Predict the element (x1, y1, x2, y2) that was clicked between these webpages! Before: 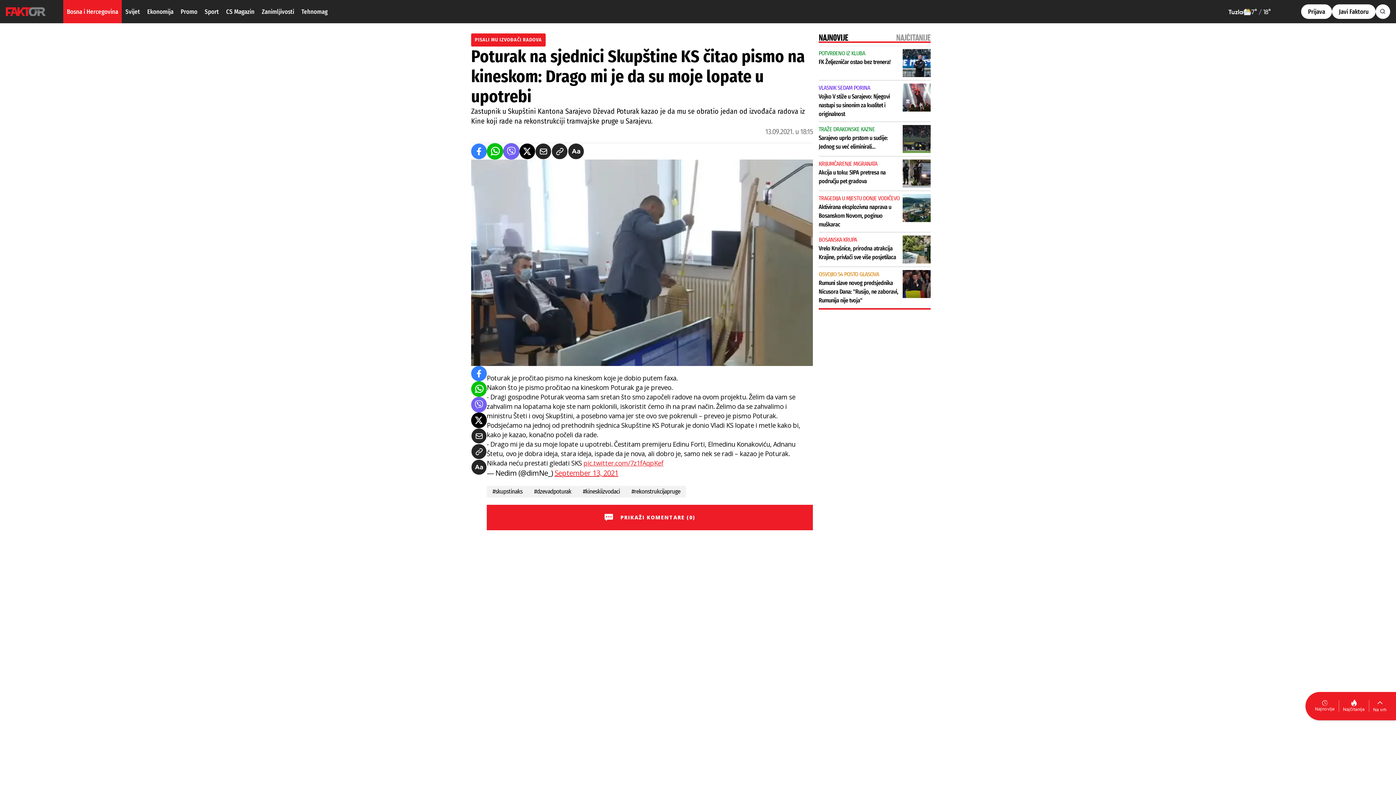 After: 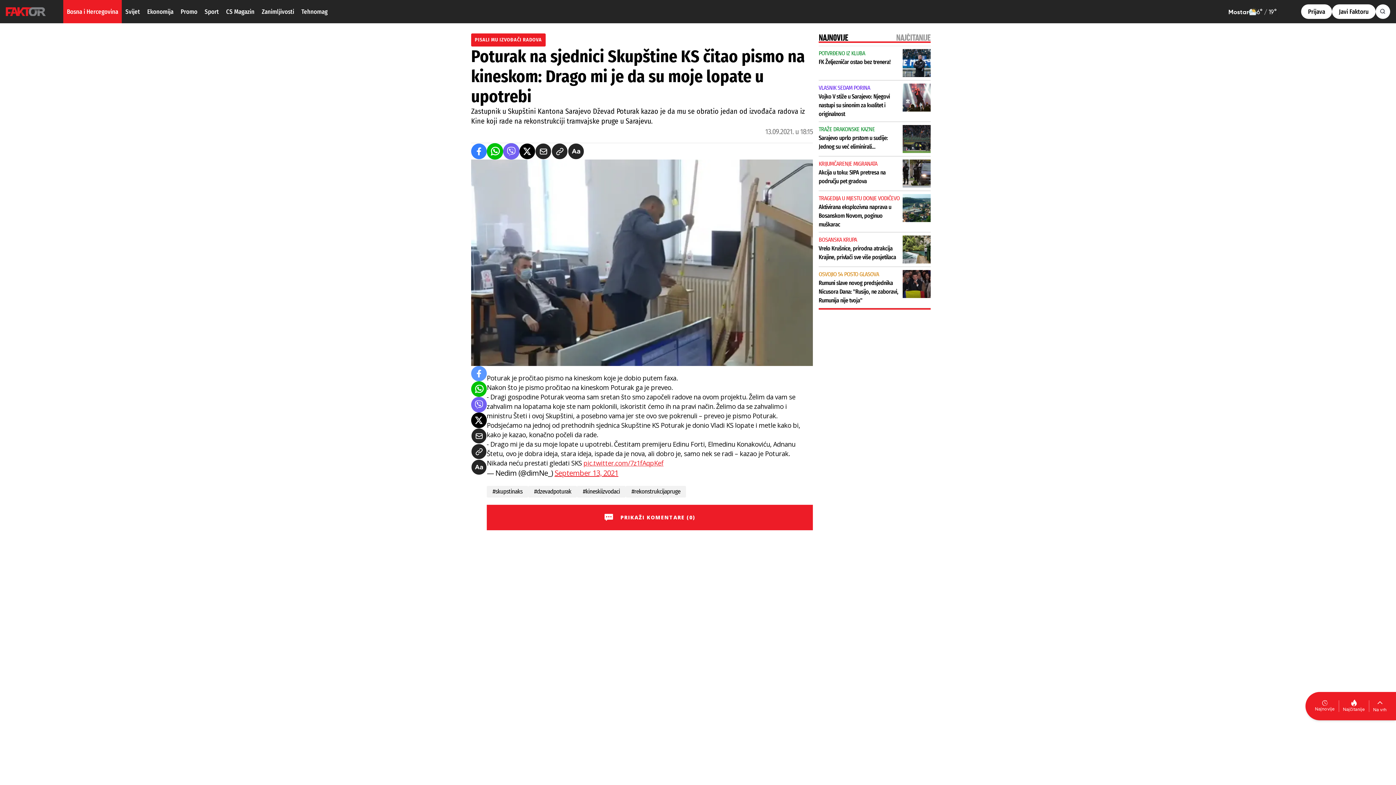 Action: bbox: (471, 366, 486, 381) label: facebook